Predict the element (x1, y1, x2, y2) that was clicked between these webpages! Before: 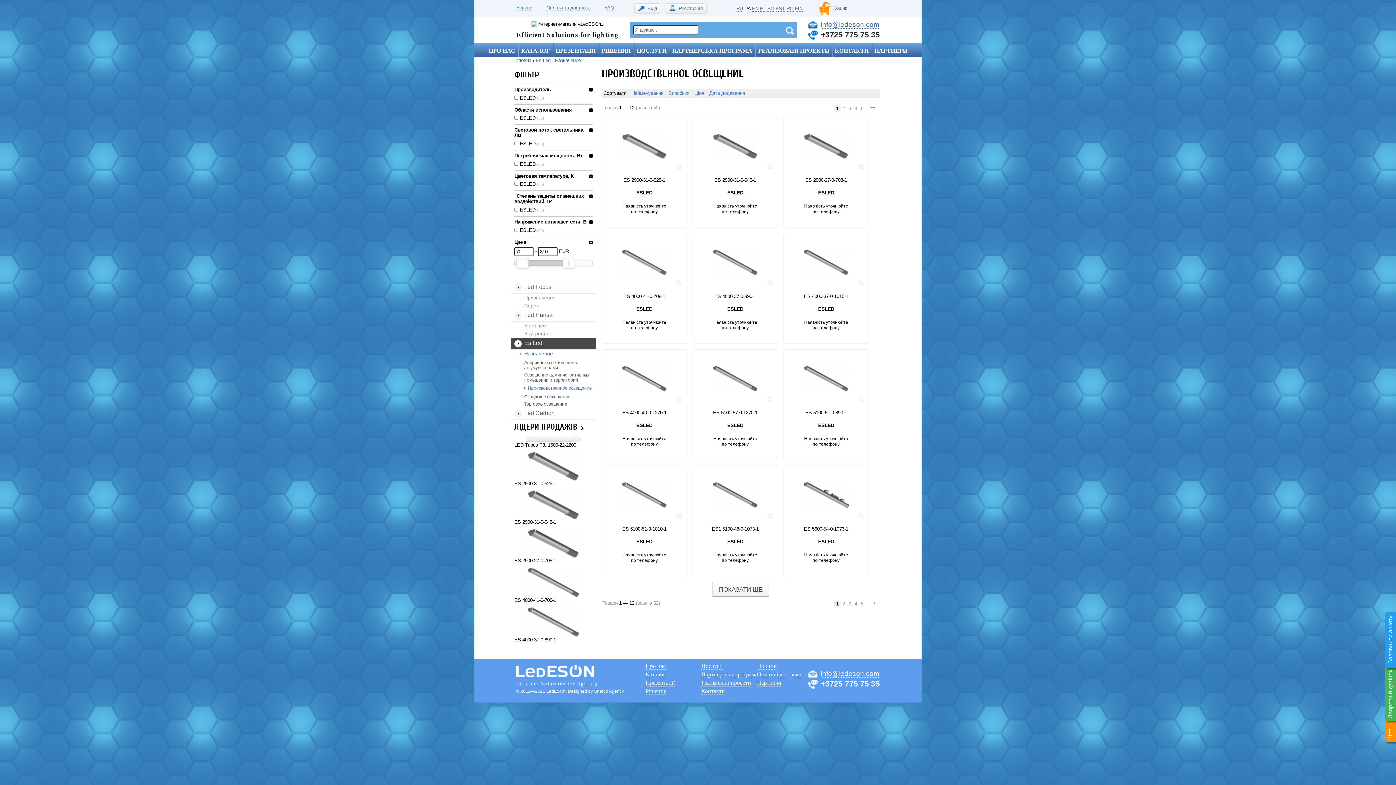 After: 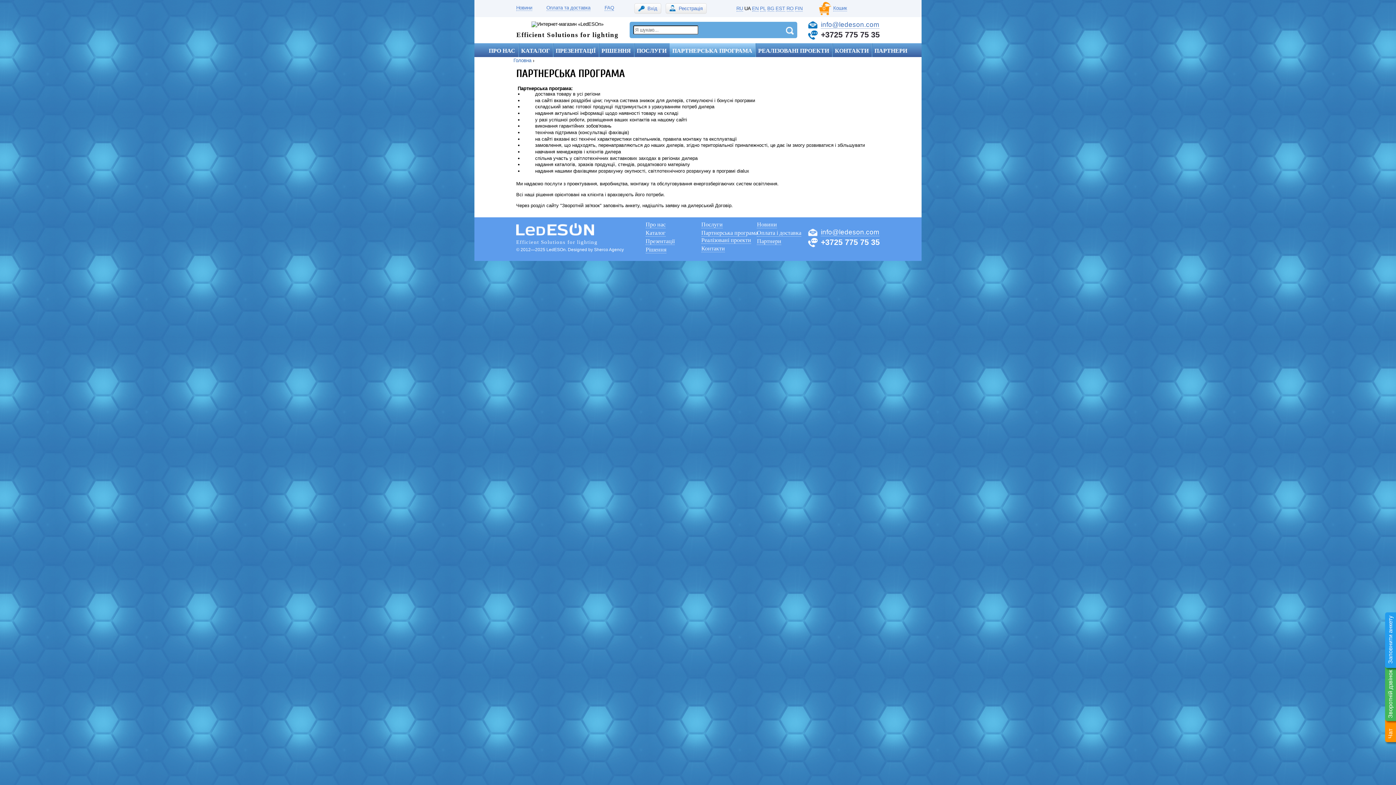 Action: label: ПАРТНЕРСЬКА ПРОГРАМА bbox: (669, 43, 755, 57)